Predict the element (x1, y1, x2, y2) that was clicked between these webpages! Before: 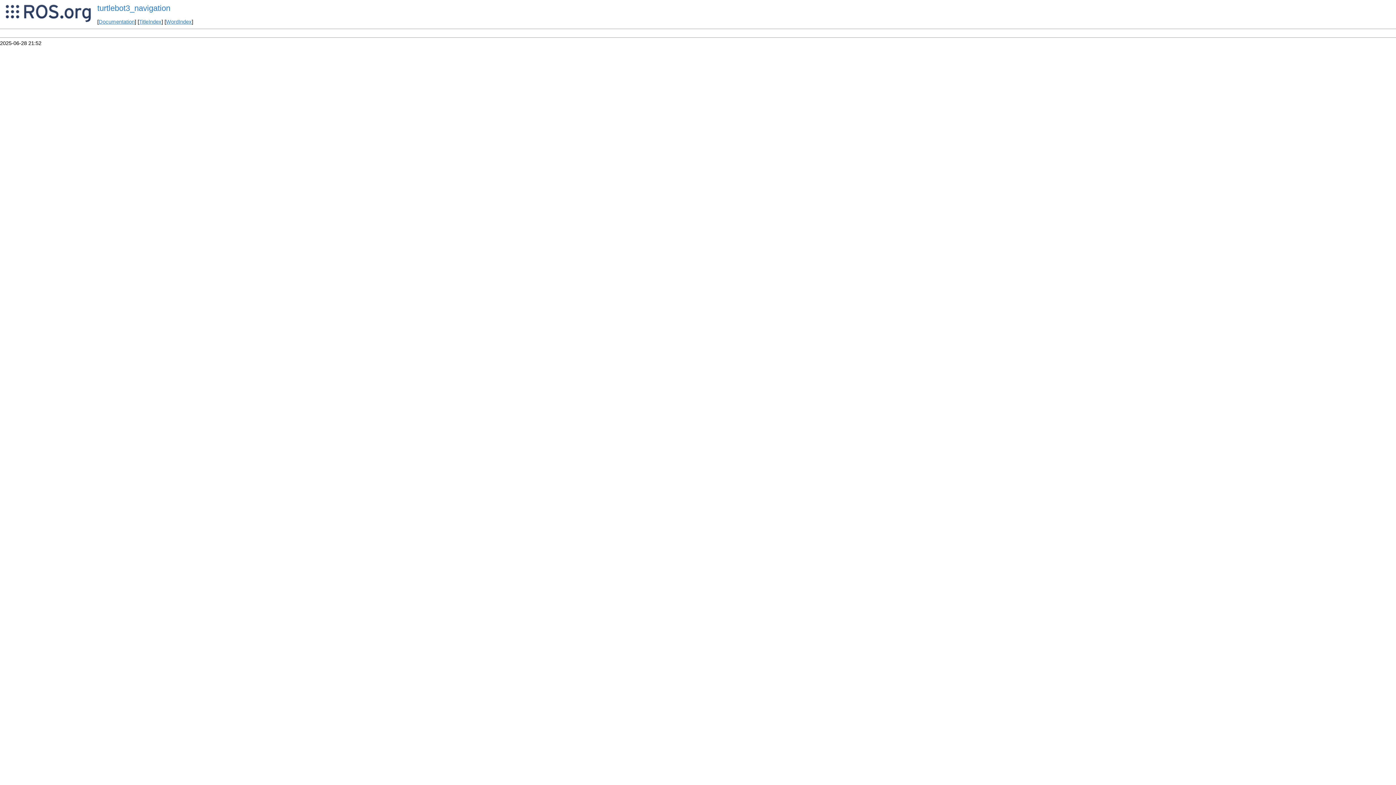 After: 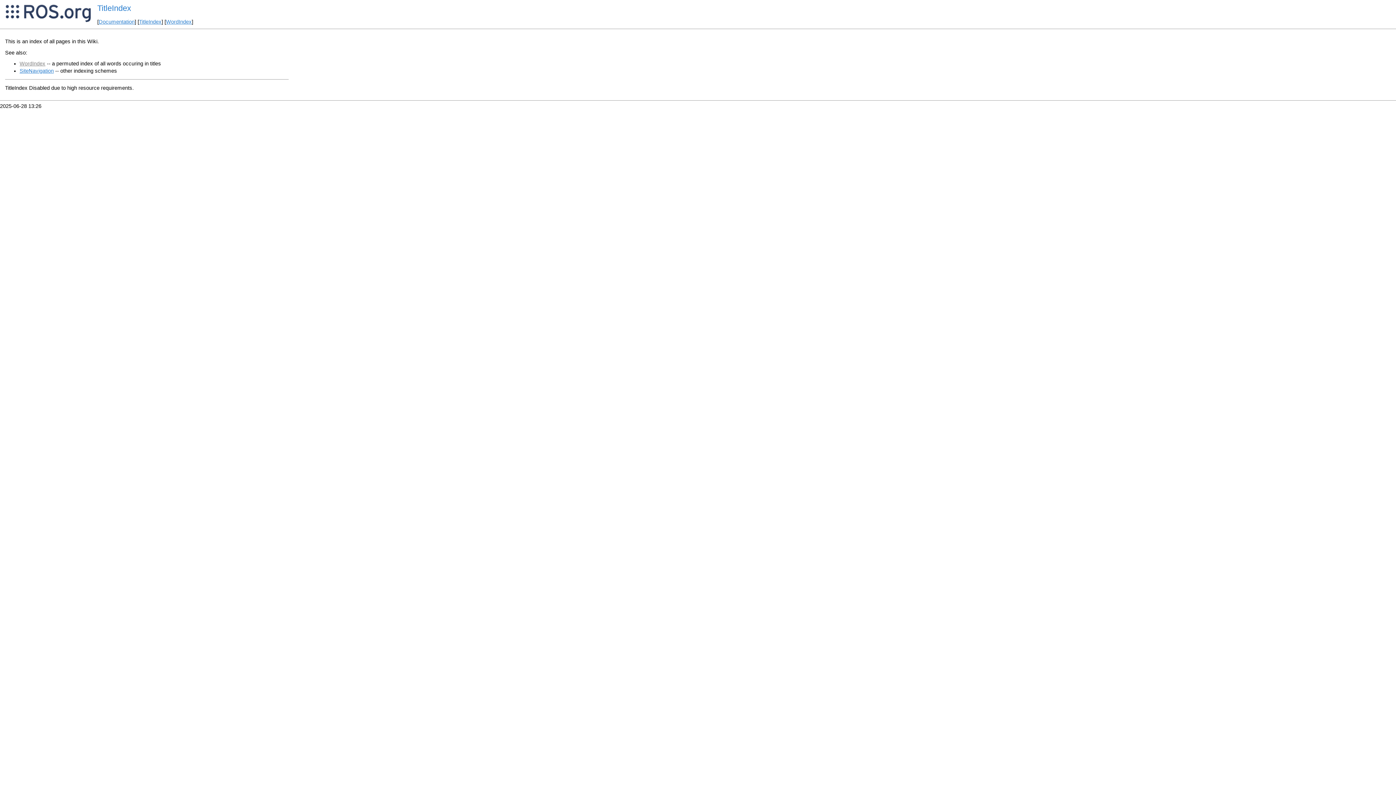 Action: label: TitleIndex bbox: (139, 19, 161, 24)